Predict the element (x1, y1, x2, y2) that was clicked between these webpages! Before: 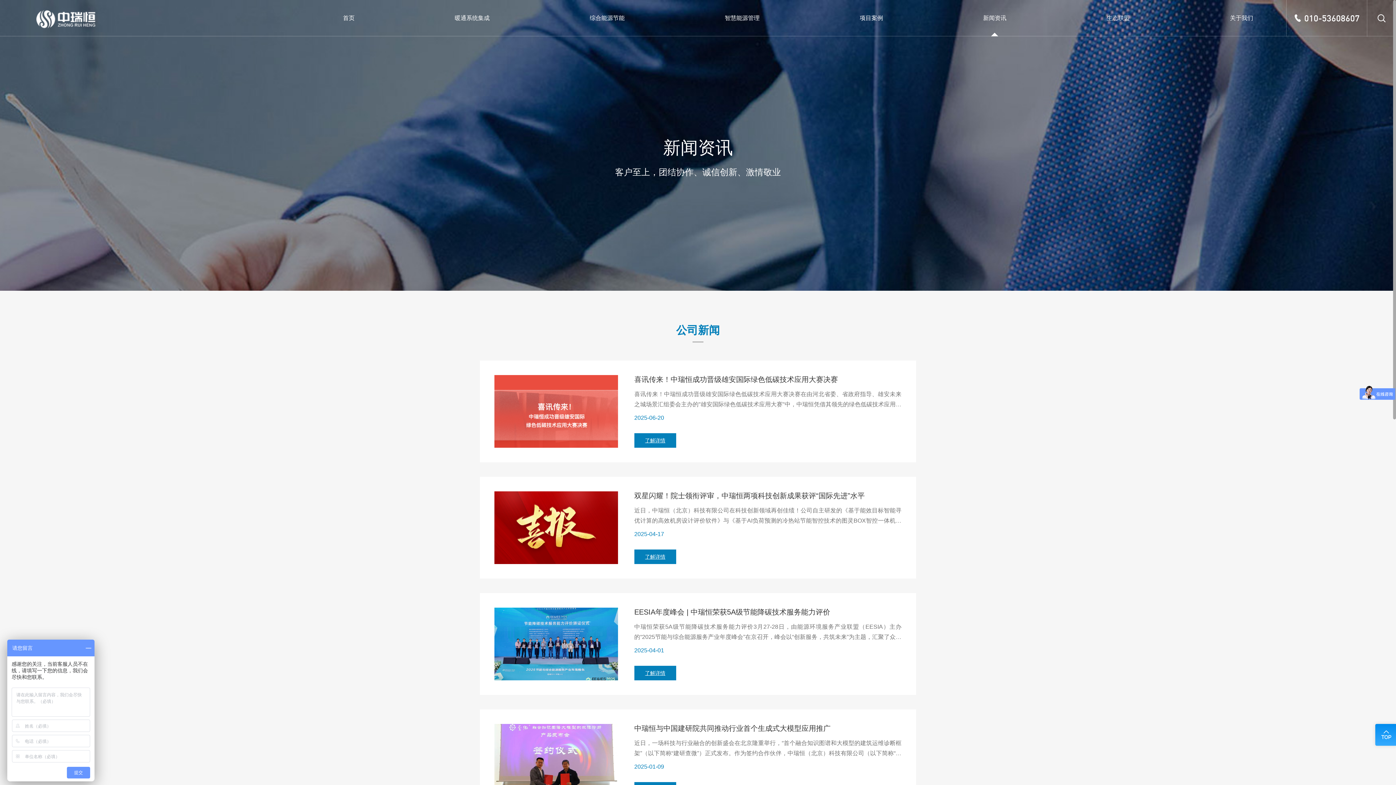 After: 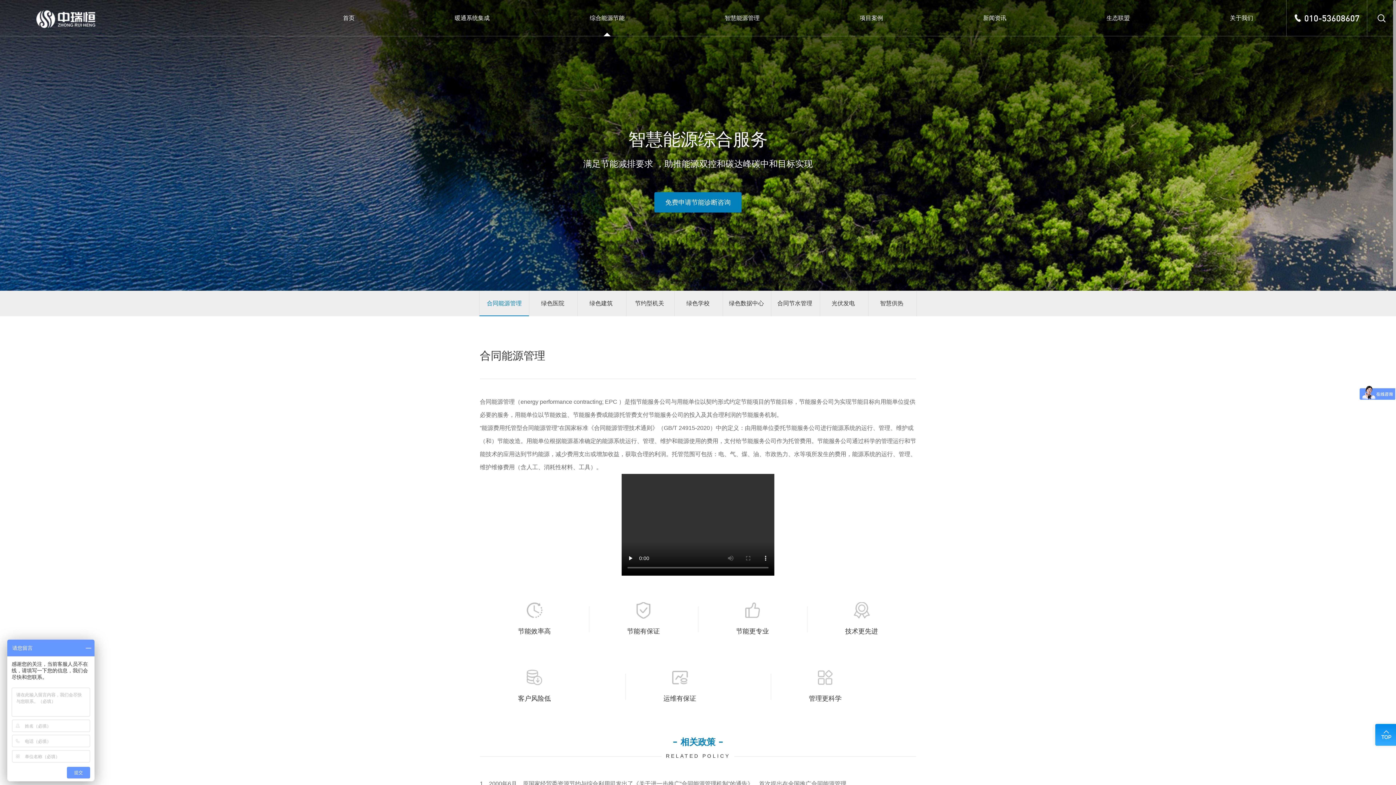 Action: label: 综合能源节能 bbox: (589, 0, 624, 36)